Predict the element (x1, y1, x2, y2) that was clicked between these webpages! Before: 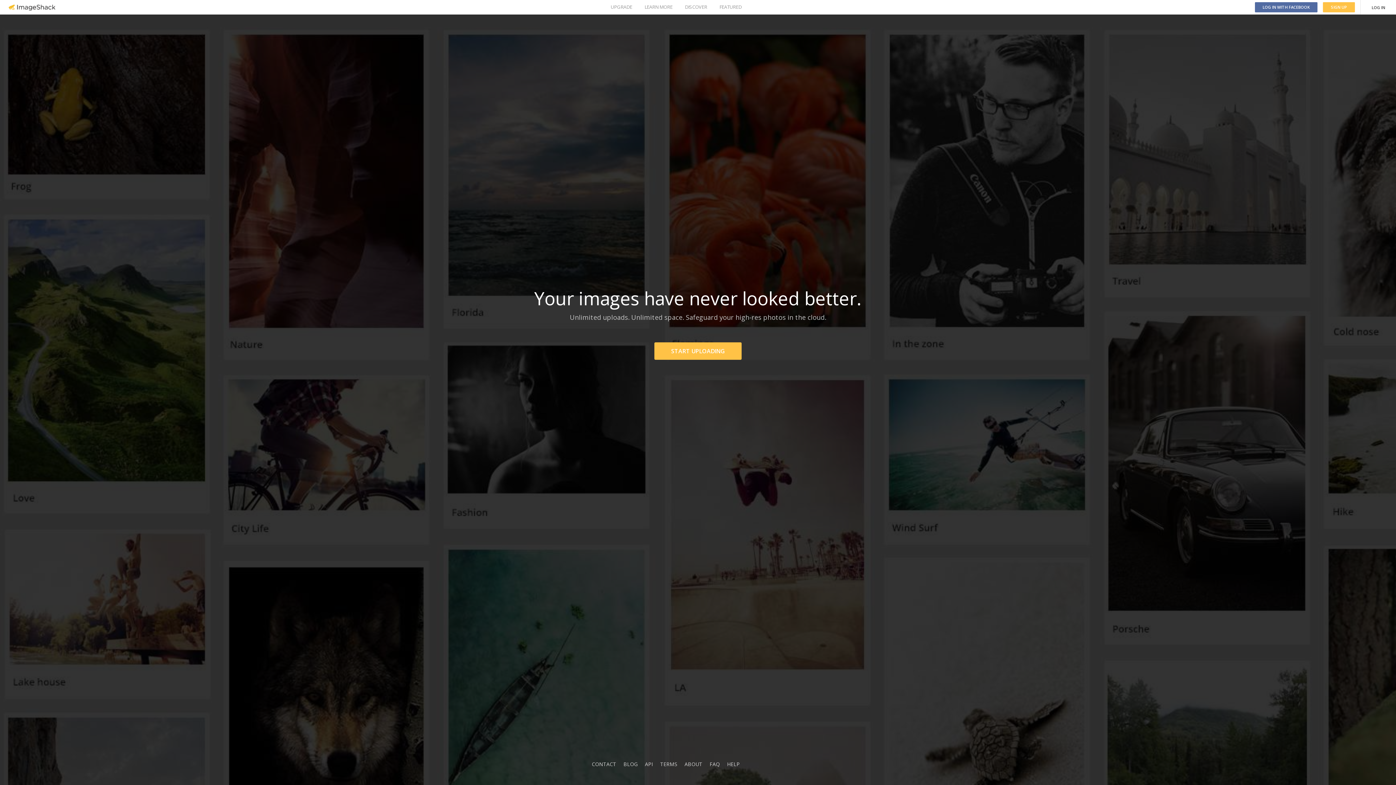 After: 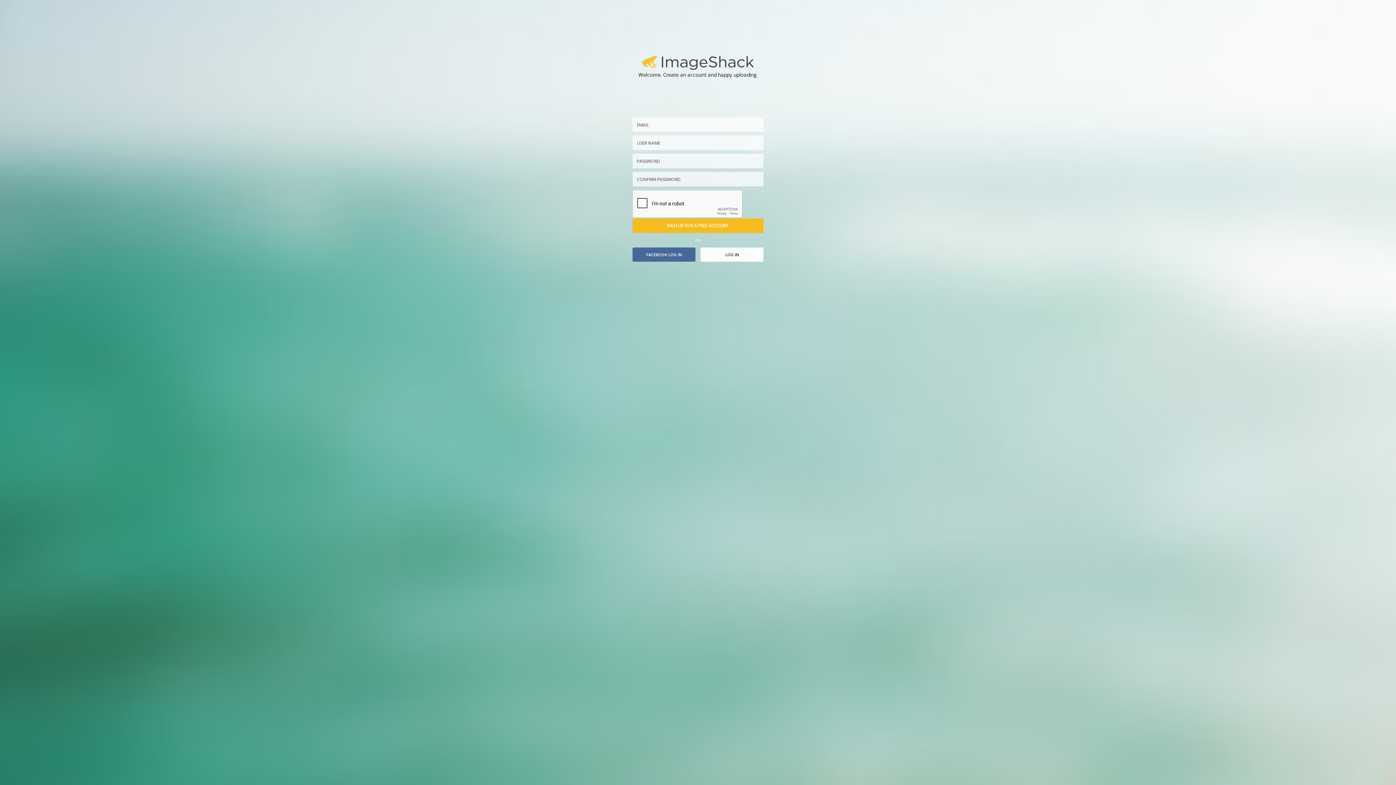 Action: bbox: (654, 342, 741, 360) label: START UPLOADING